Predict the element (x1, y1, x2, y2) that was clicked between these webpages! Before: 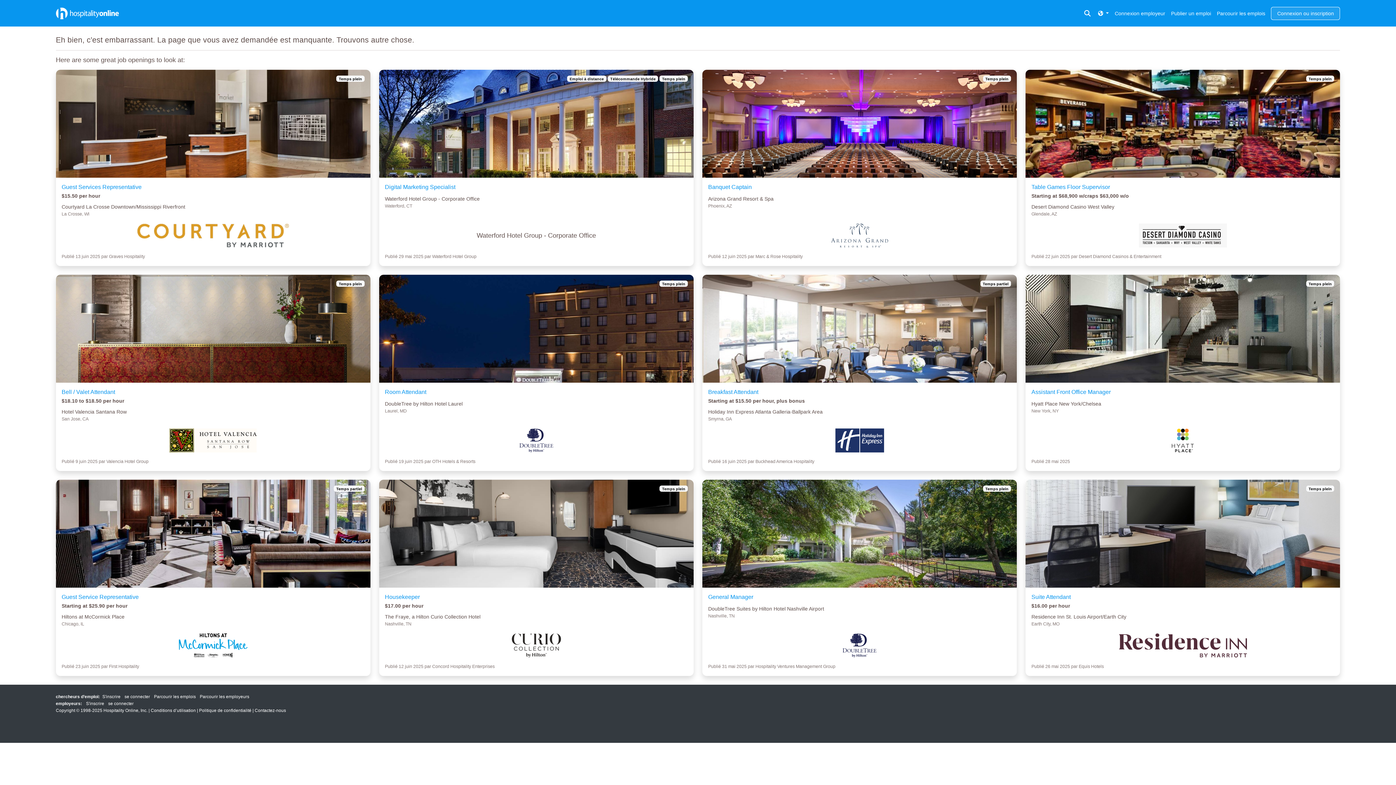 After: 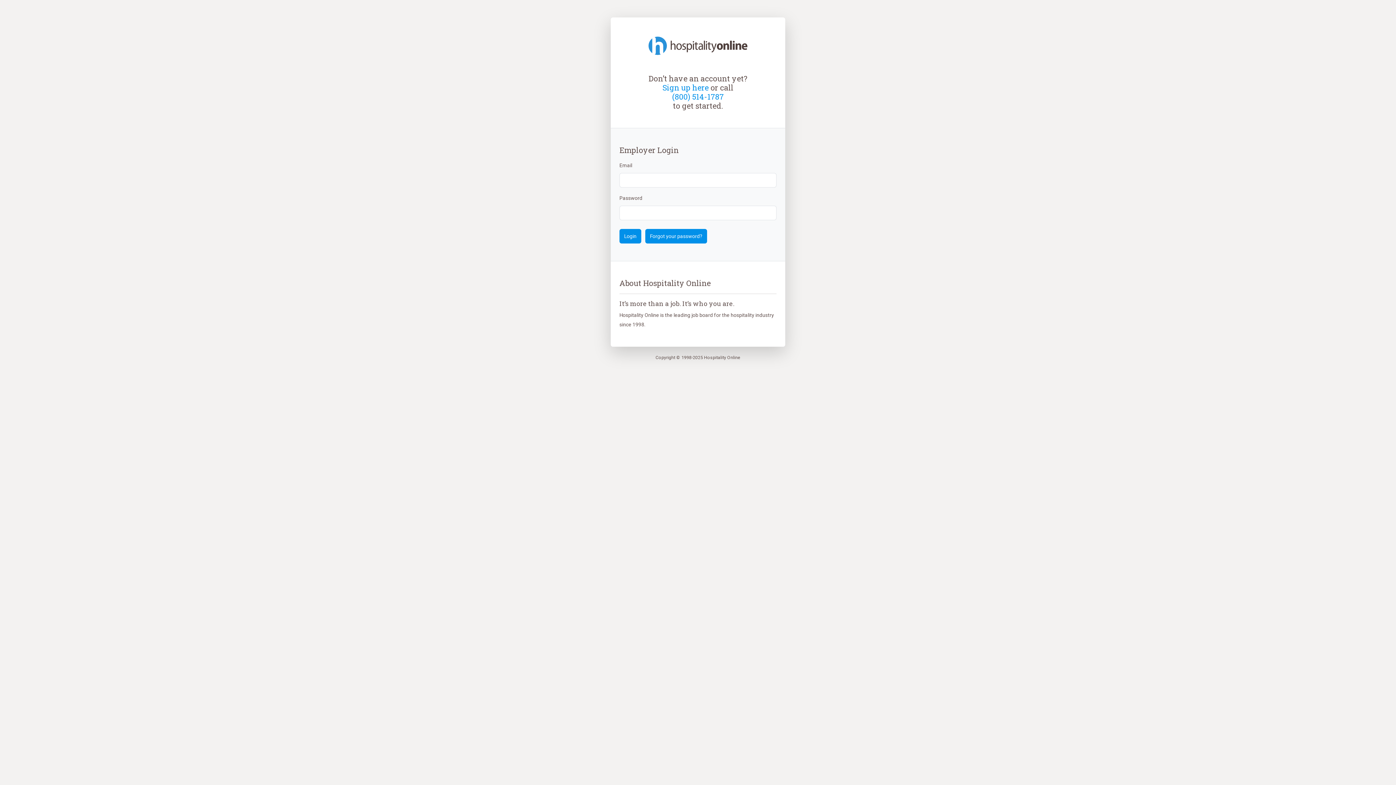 Action: bbox: (1112, 6, 1168, 20) label: Connexion employeur